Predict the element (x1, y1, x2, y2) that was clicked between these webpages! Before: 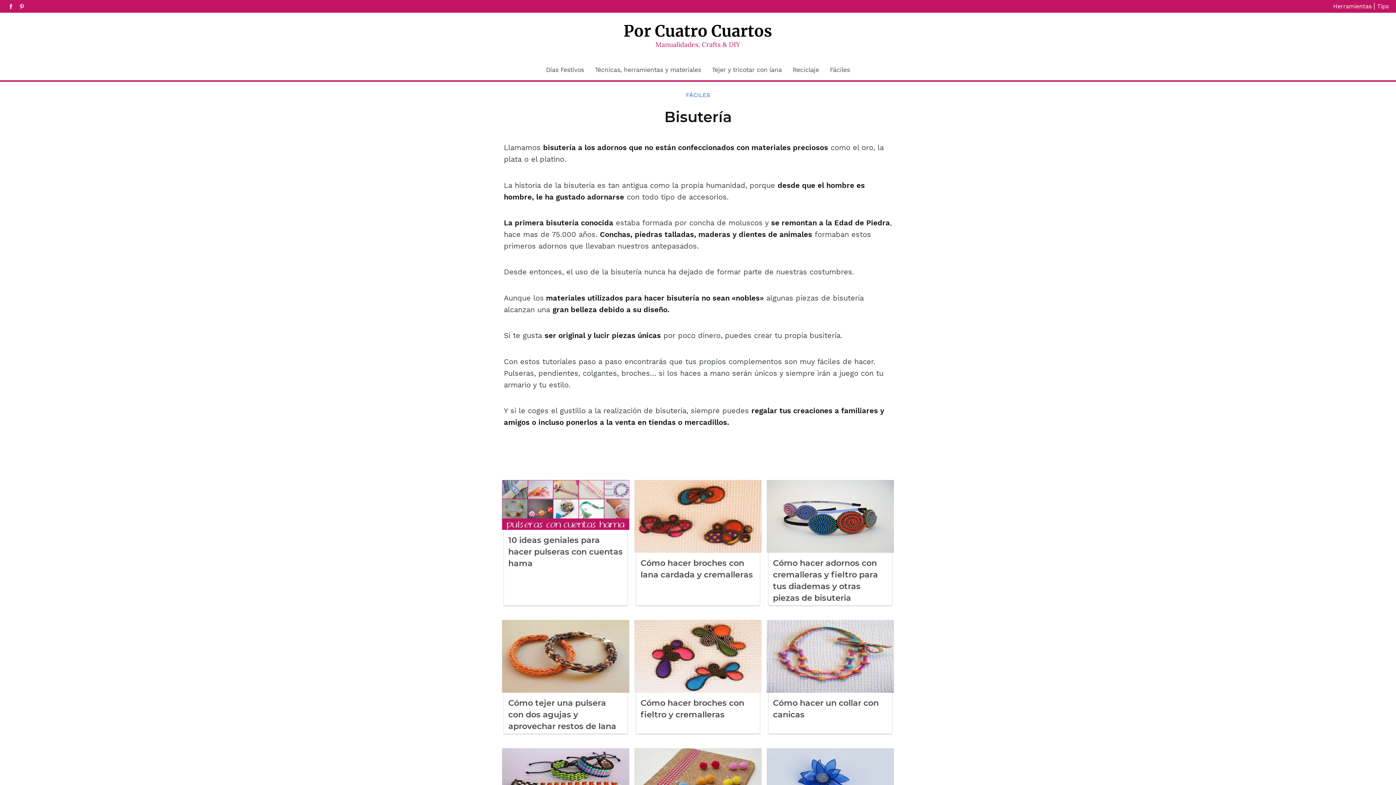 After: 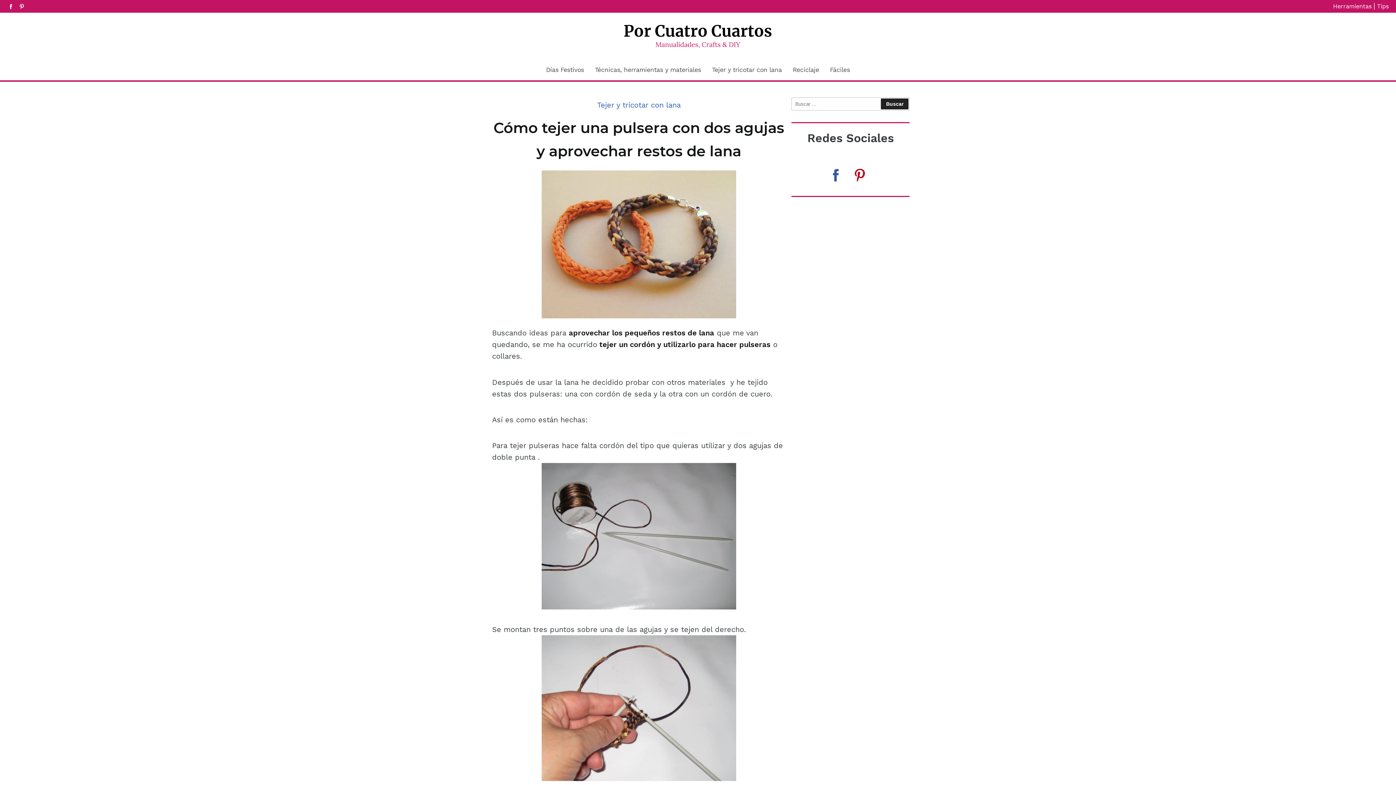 Action: bbox: (502, 686, 629, 694)